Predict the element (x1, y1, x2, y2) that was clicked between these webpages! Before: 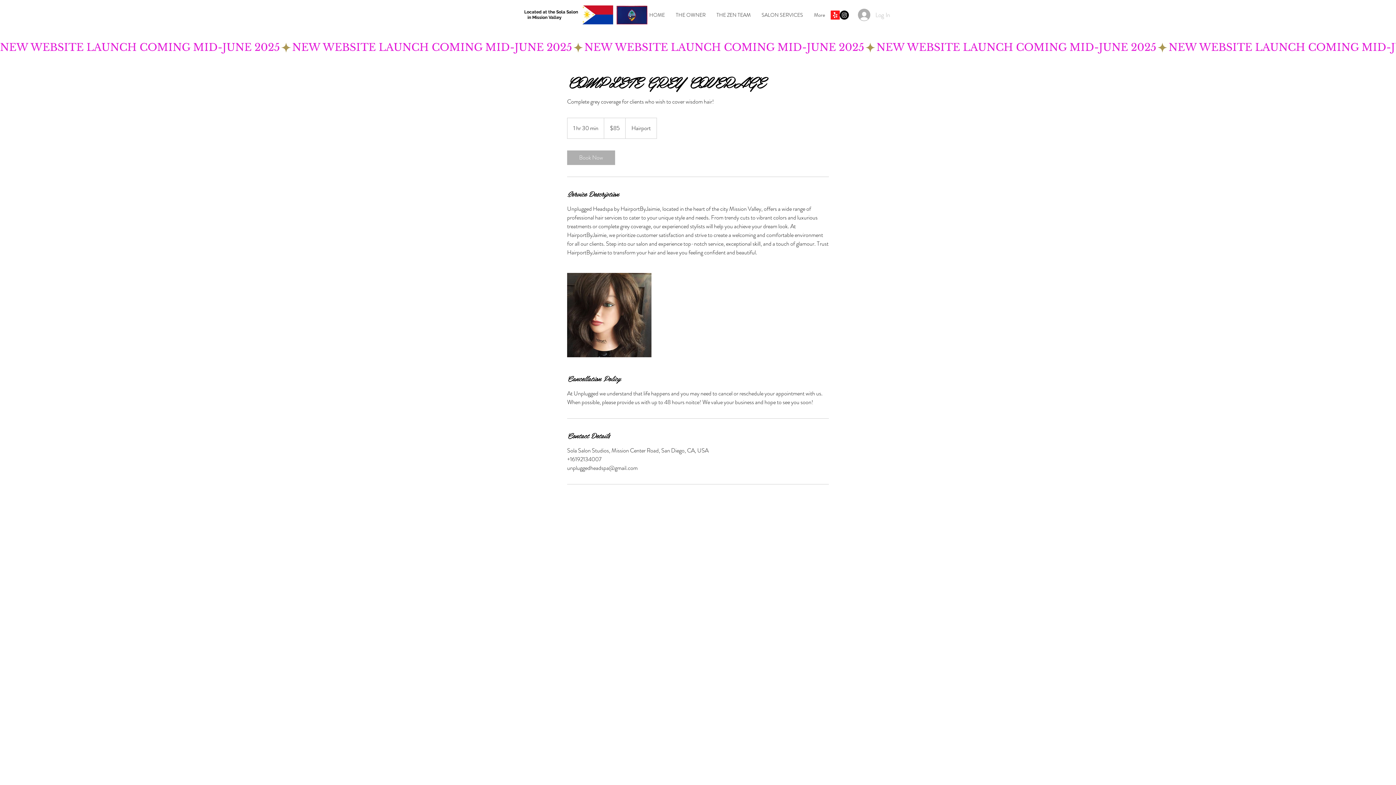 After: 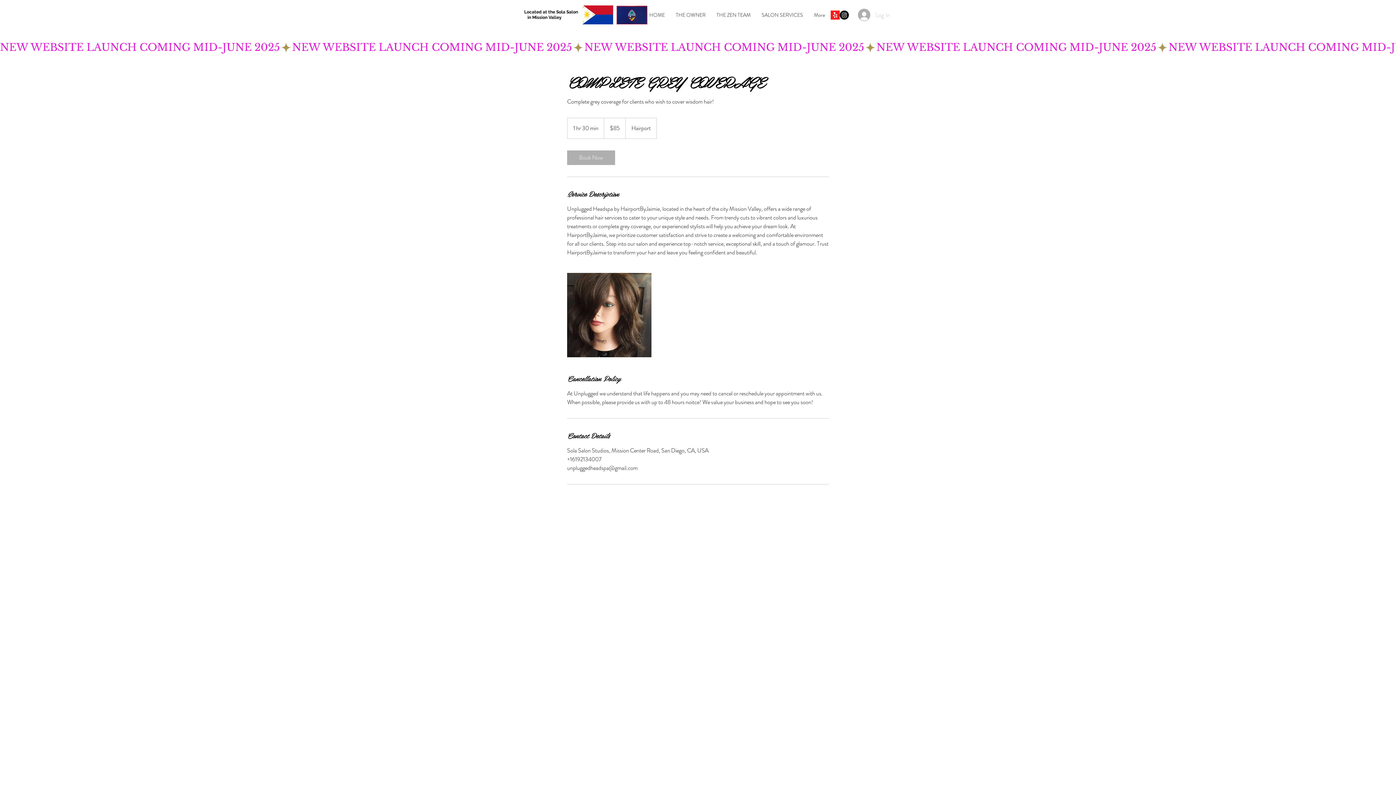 Action: label: Log In bbox: (853, 6, 881, 23)